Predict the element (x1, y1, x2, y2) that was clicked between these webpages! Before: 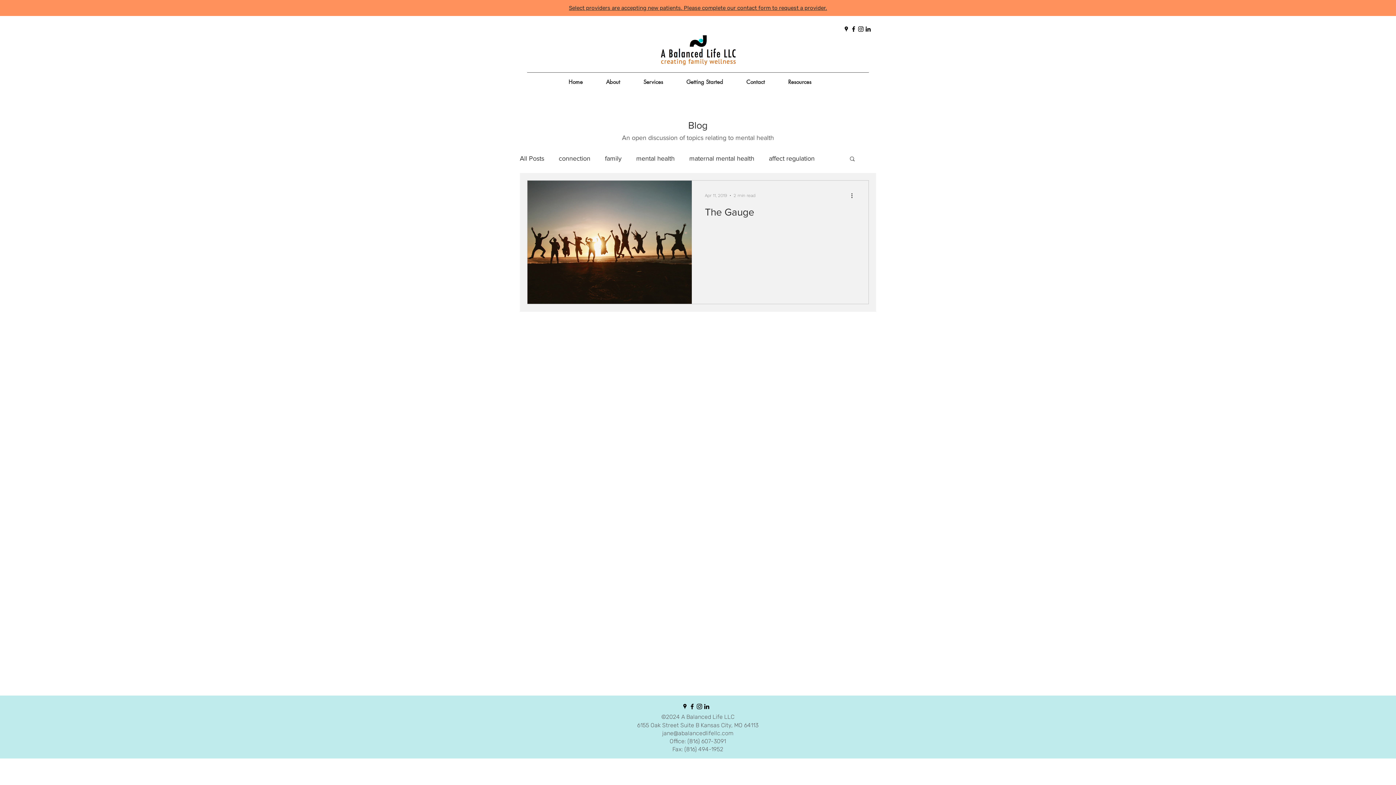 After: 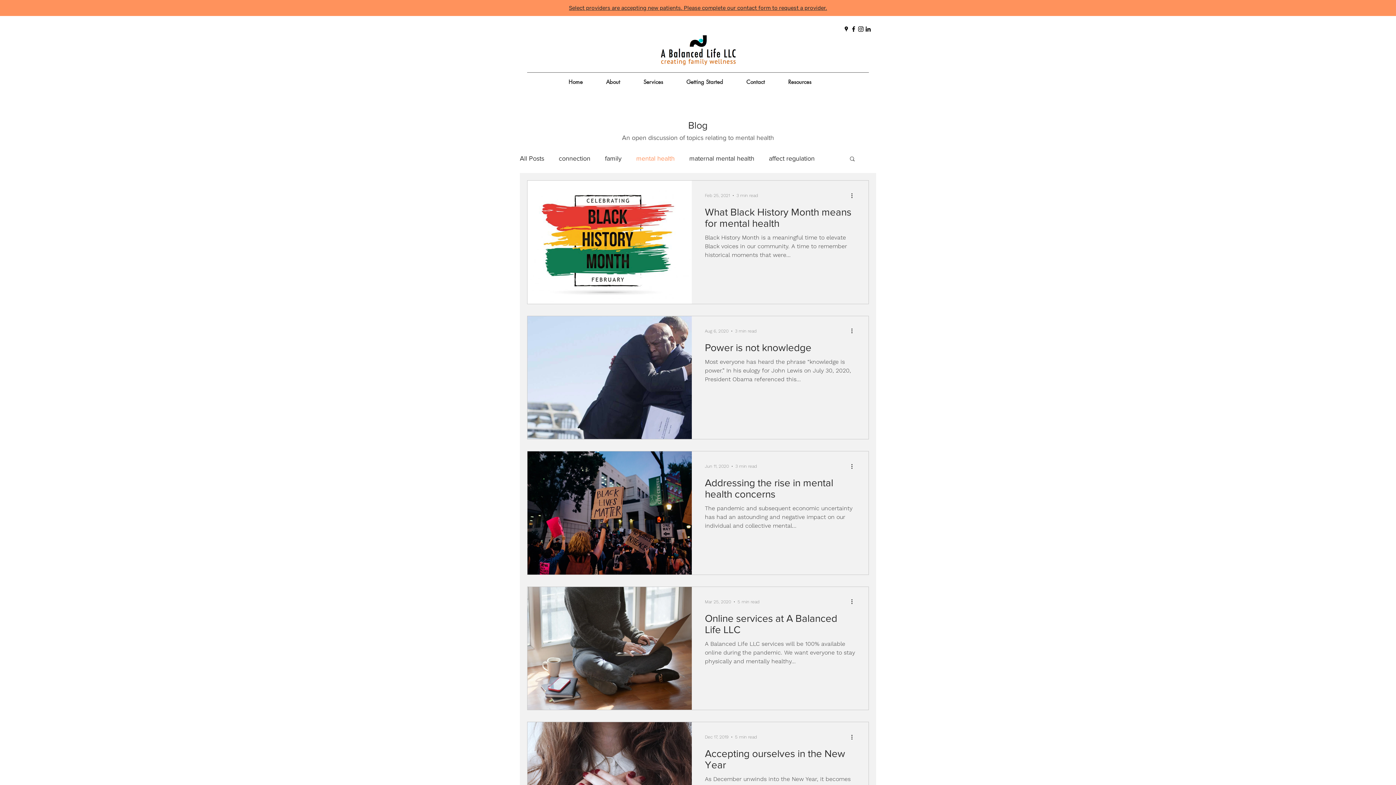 Action: bbox: (636, 154, 674, 162) label: mental health